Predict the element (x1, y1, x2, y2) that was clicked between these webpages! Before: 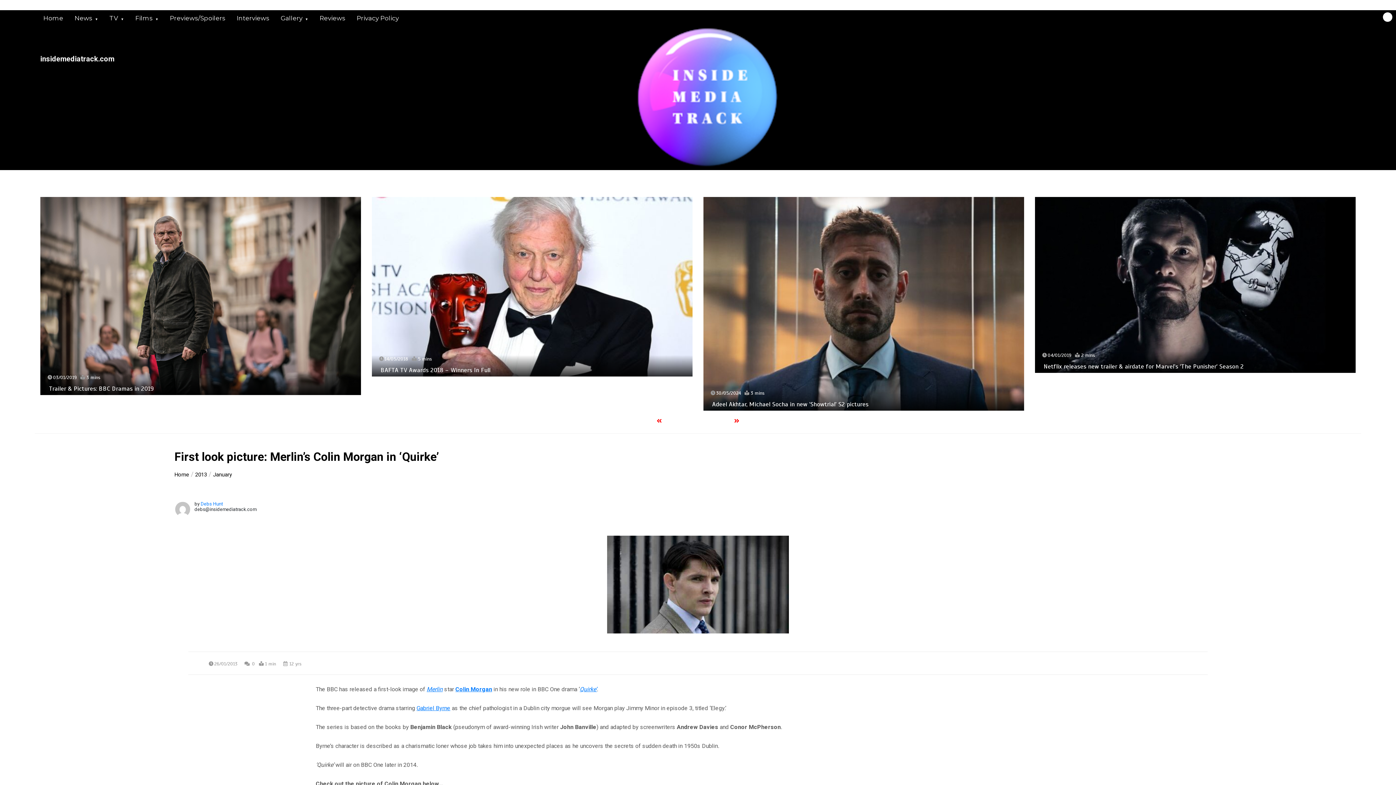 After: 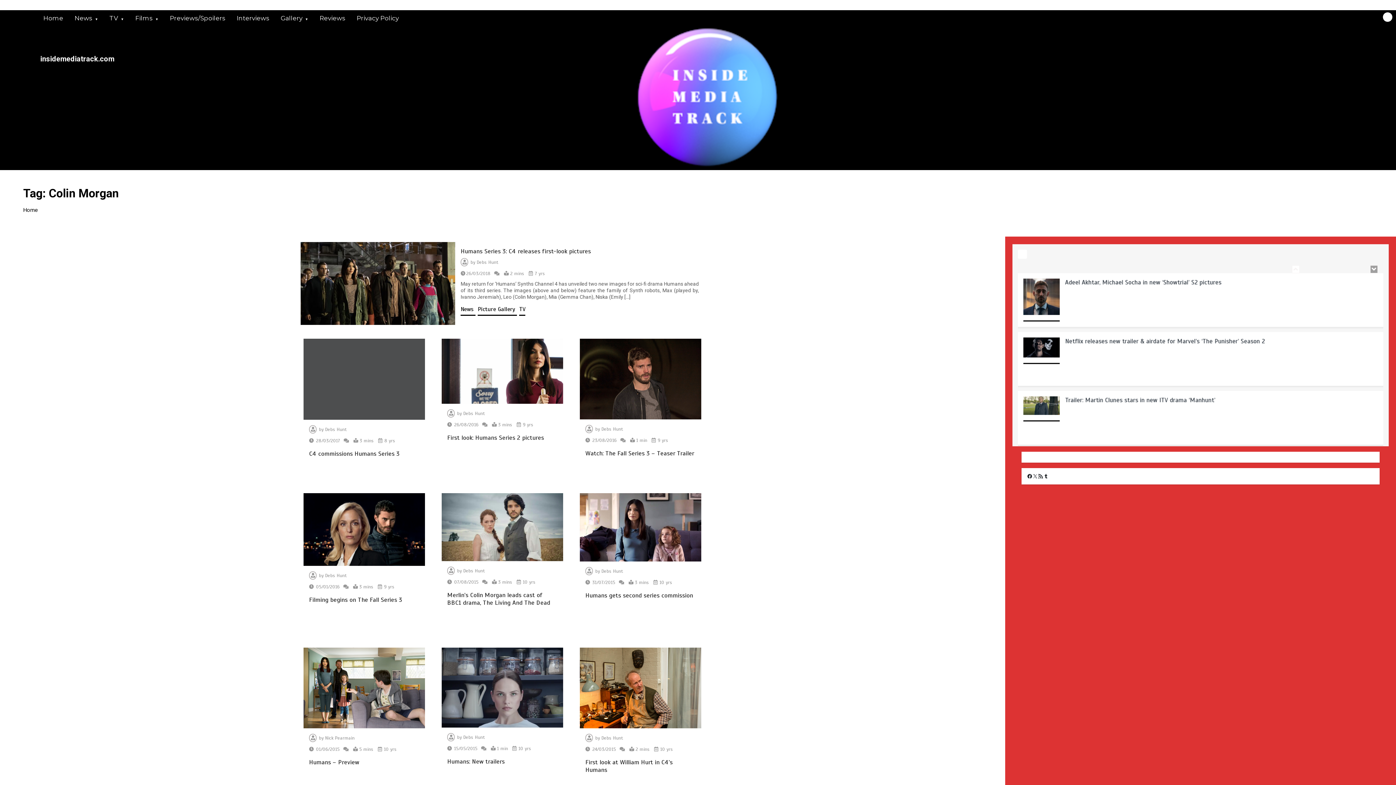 Action: label: Colin Morgan bbox: (455, 686, 492, 693)